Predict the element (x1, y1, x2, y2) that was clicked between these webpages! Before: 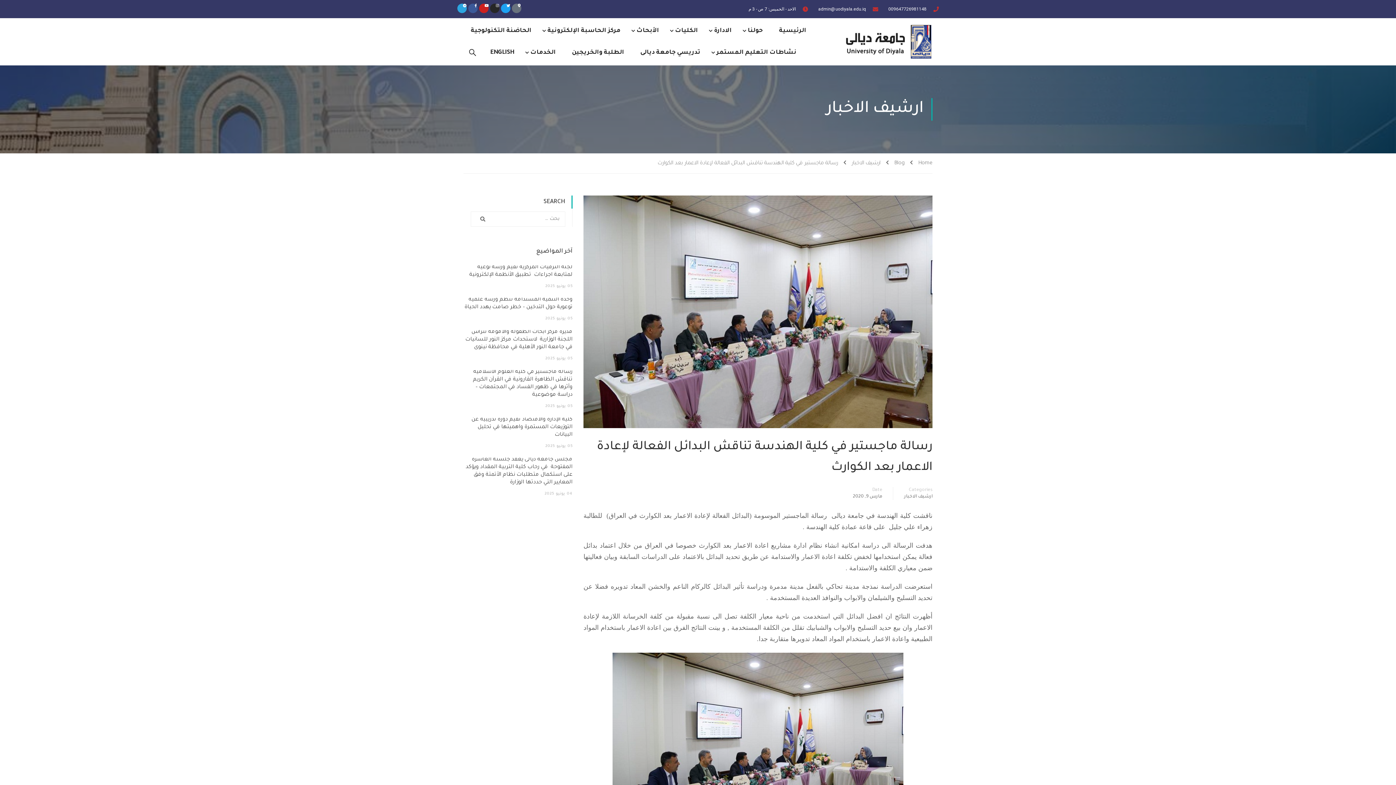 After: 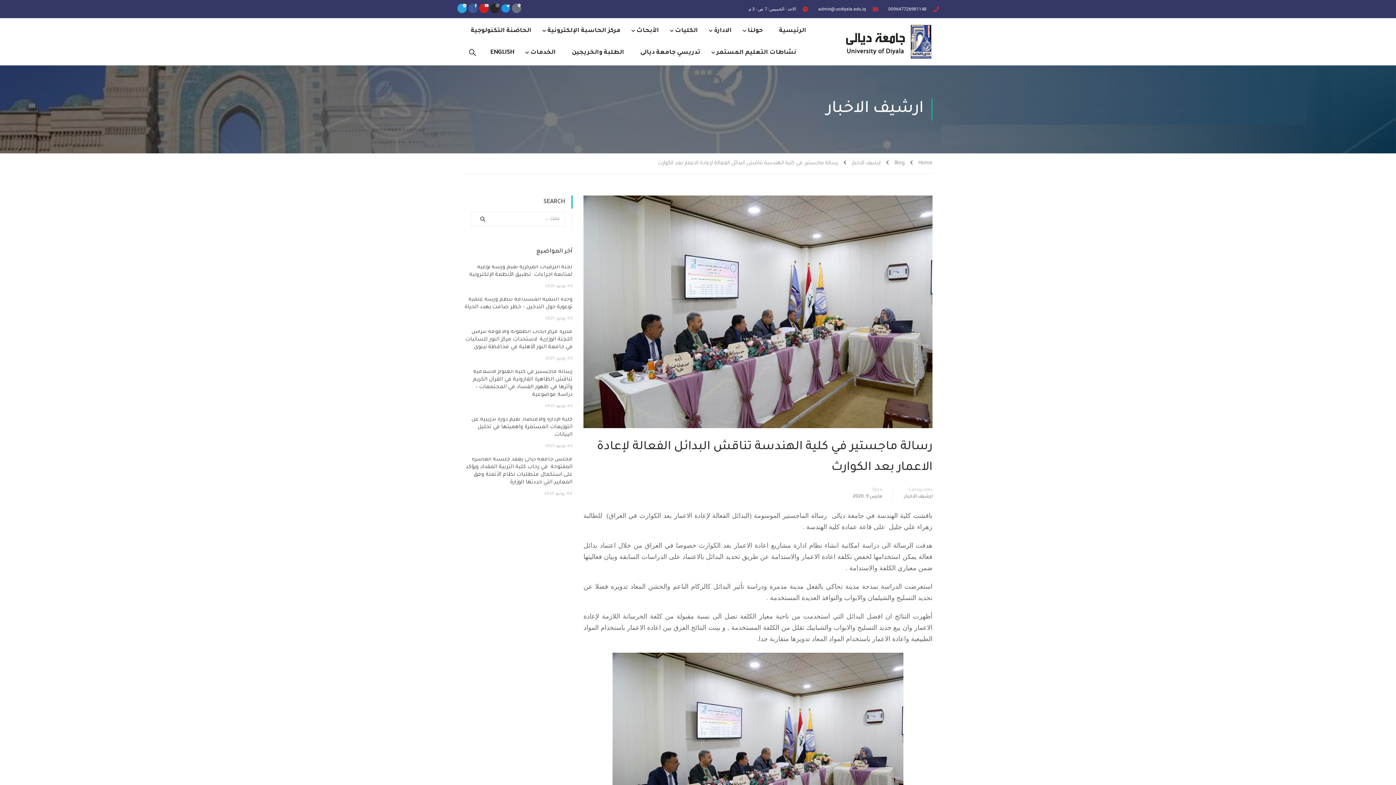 Action: bbox: (500, 3, 510, 13) label: Twitter